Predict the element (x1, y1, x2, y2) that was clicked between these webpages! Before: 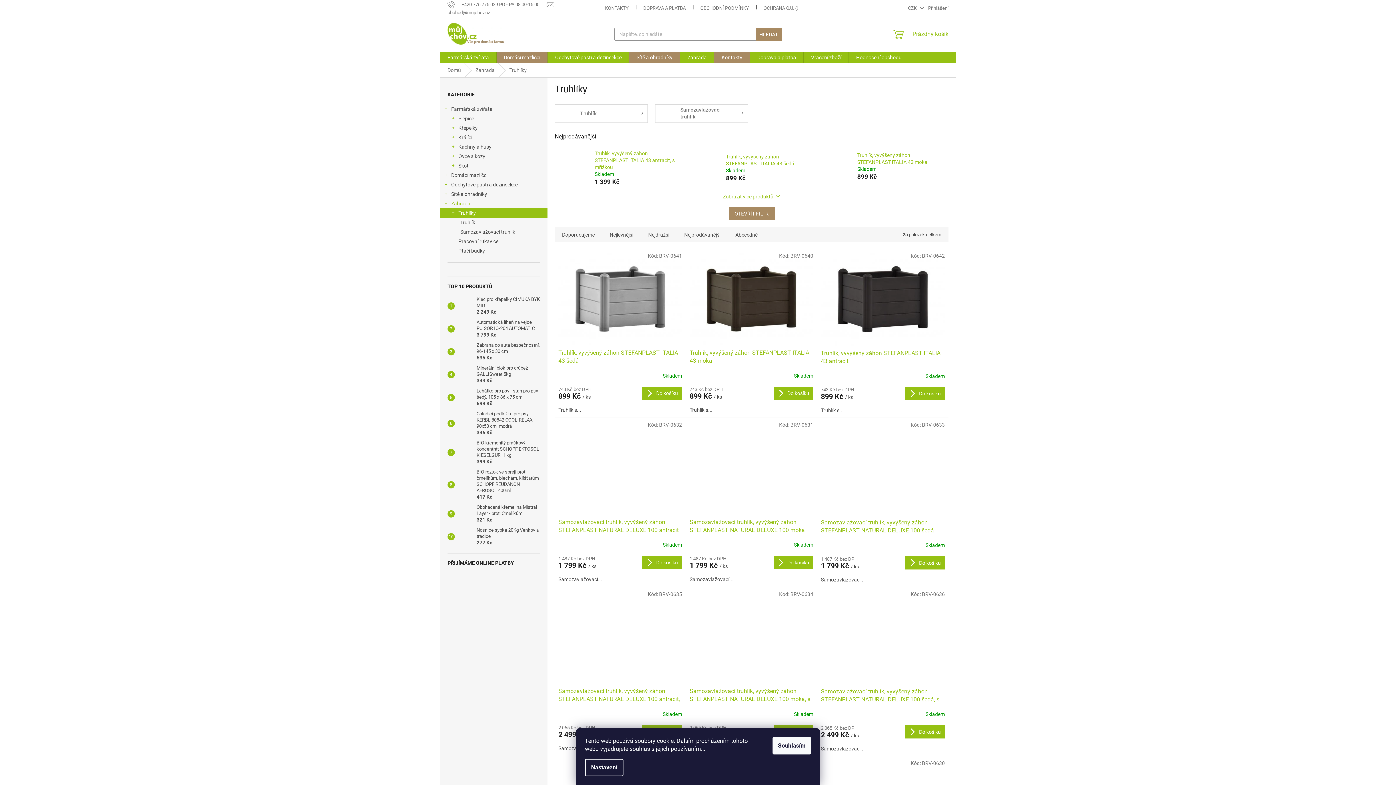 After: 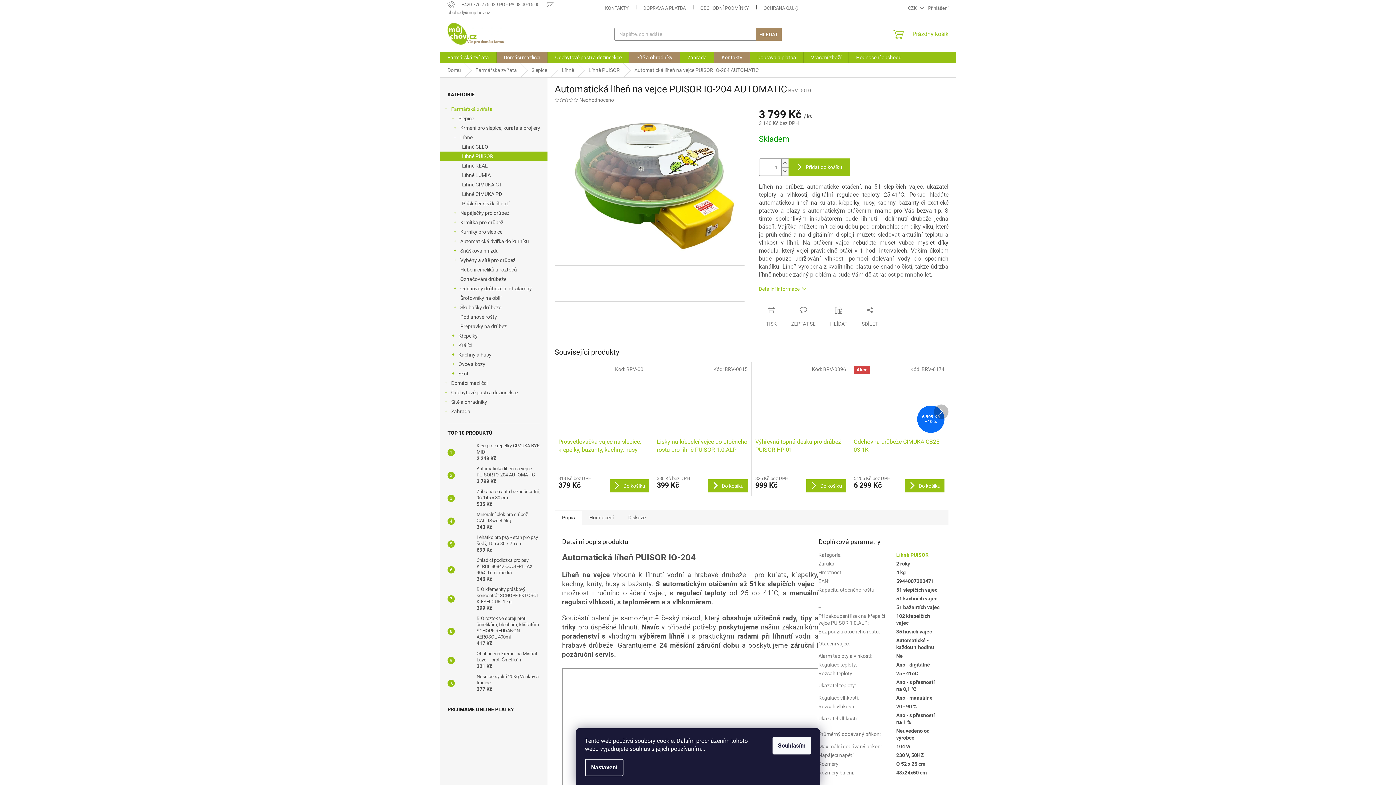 Action: bbox: (454, 321, 473, 336)